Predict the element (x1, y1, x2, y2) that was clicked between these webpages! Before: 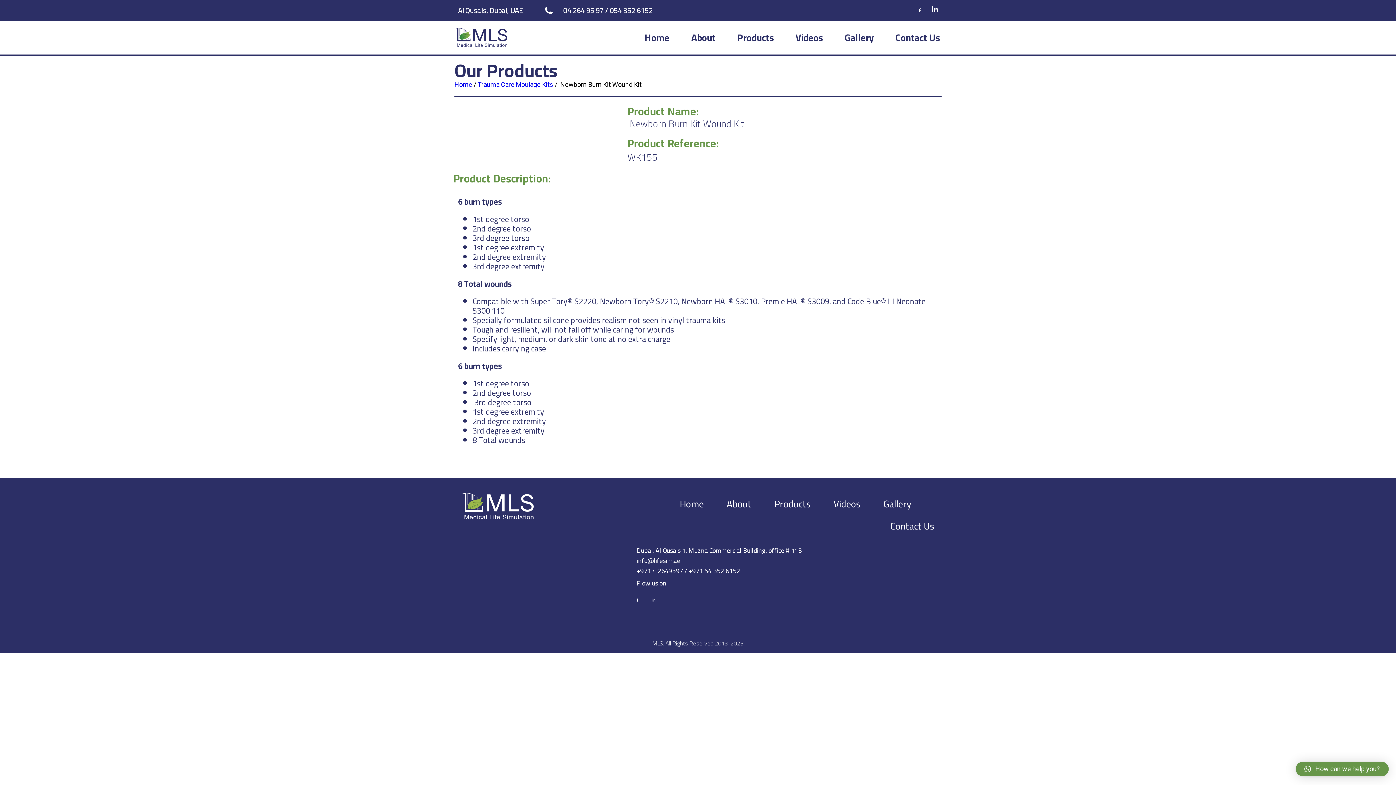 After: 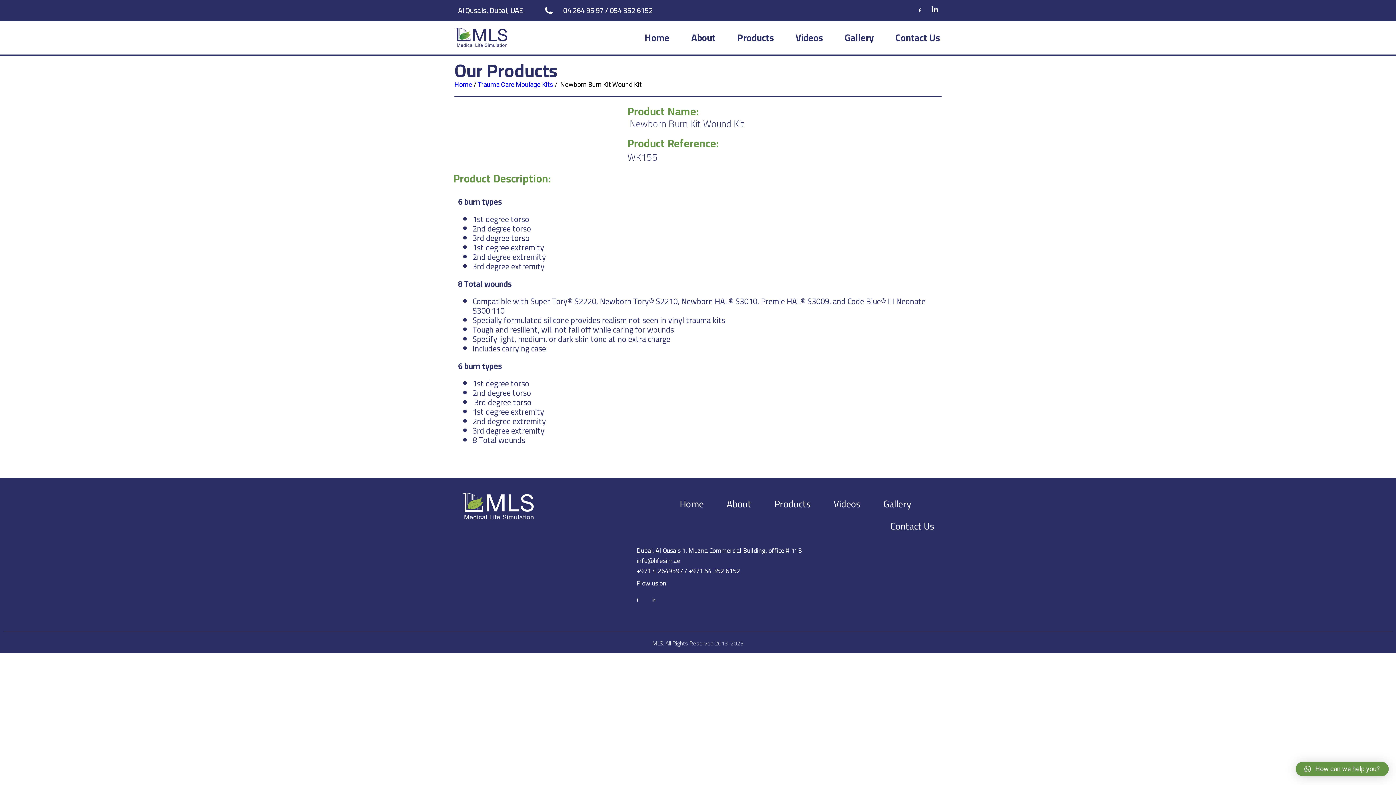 Action: bbox: (917, 3, 921, 17)